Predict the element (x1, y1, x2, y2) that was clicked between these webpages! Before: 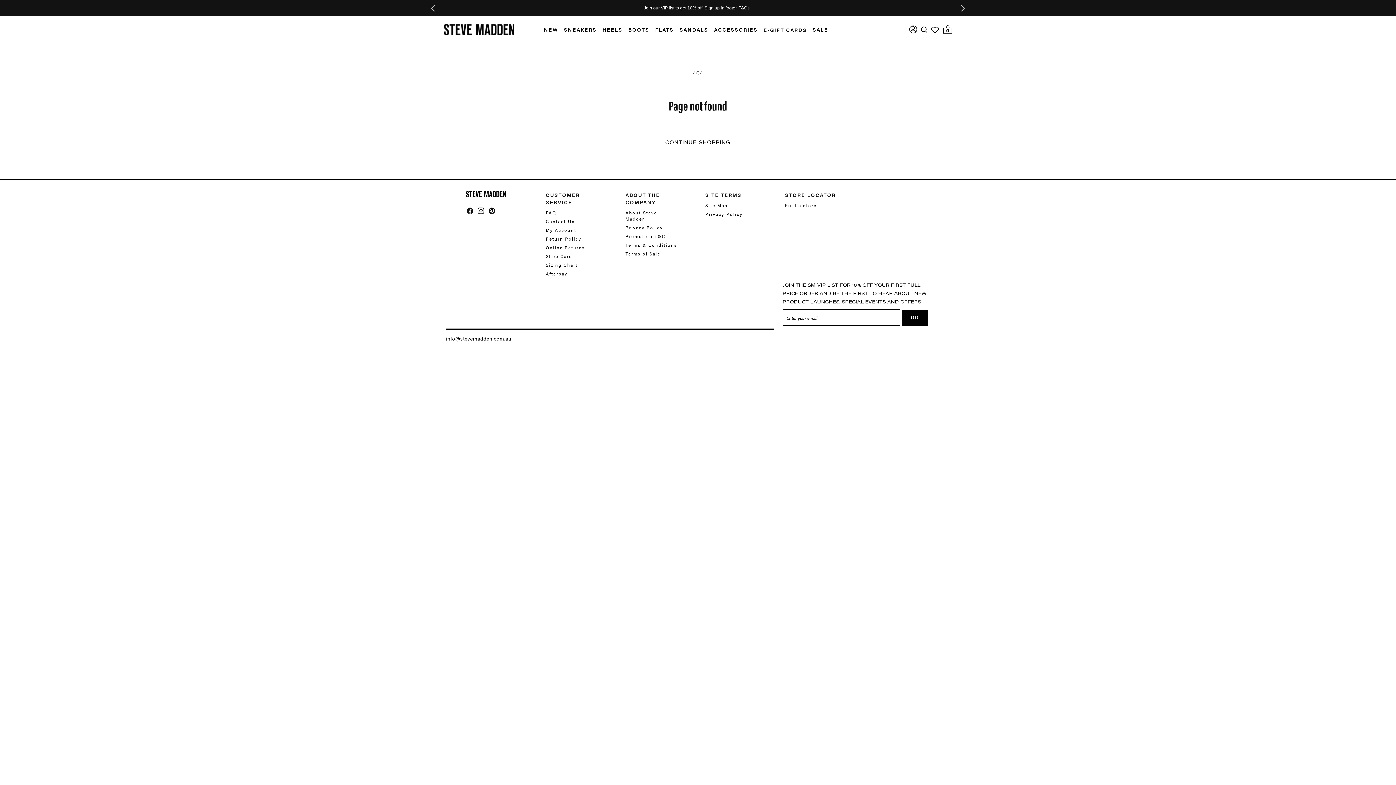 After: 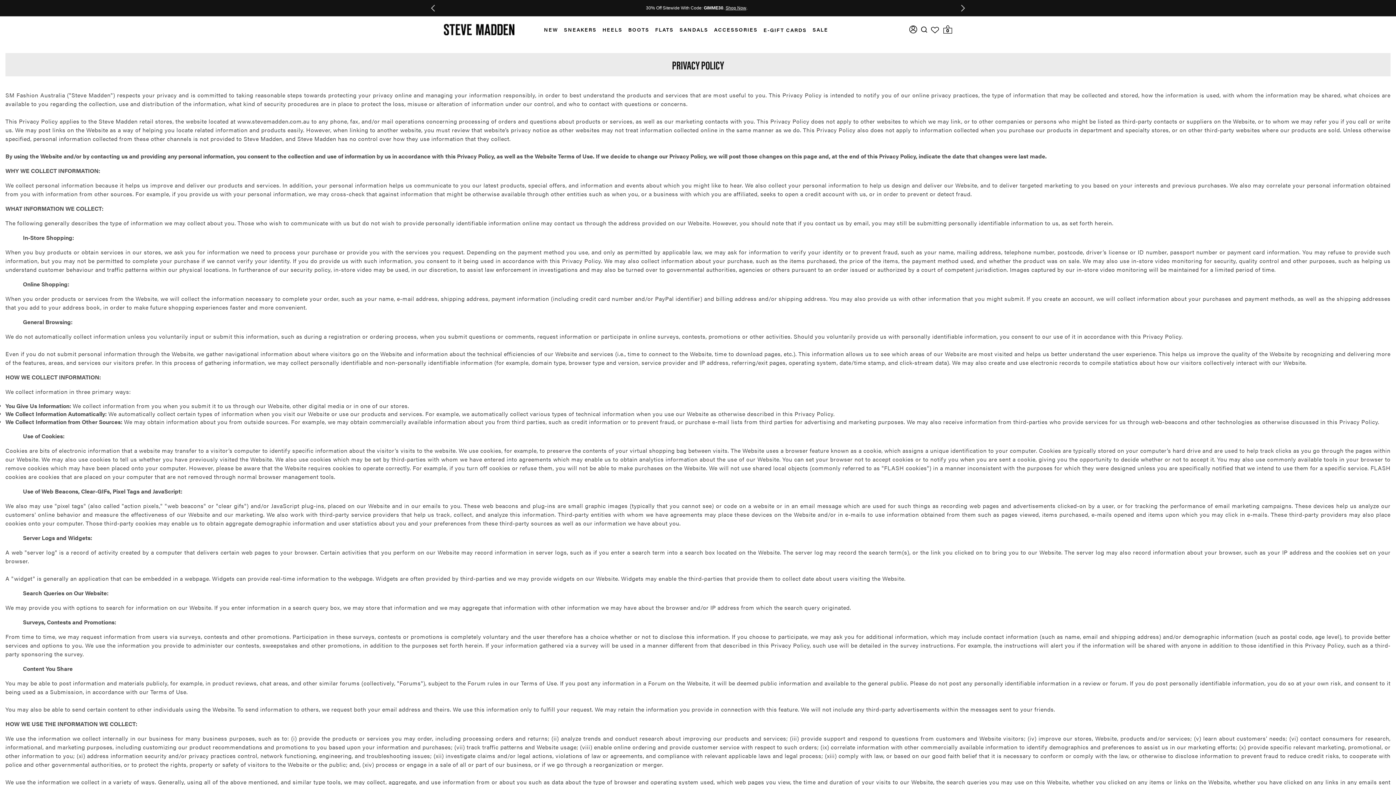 Action: label: Privacy Policy bbox: (705, 209, 742, 217)